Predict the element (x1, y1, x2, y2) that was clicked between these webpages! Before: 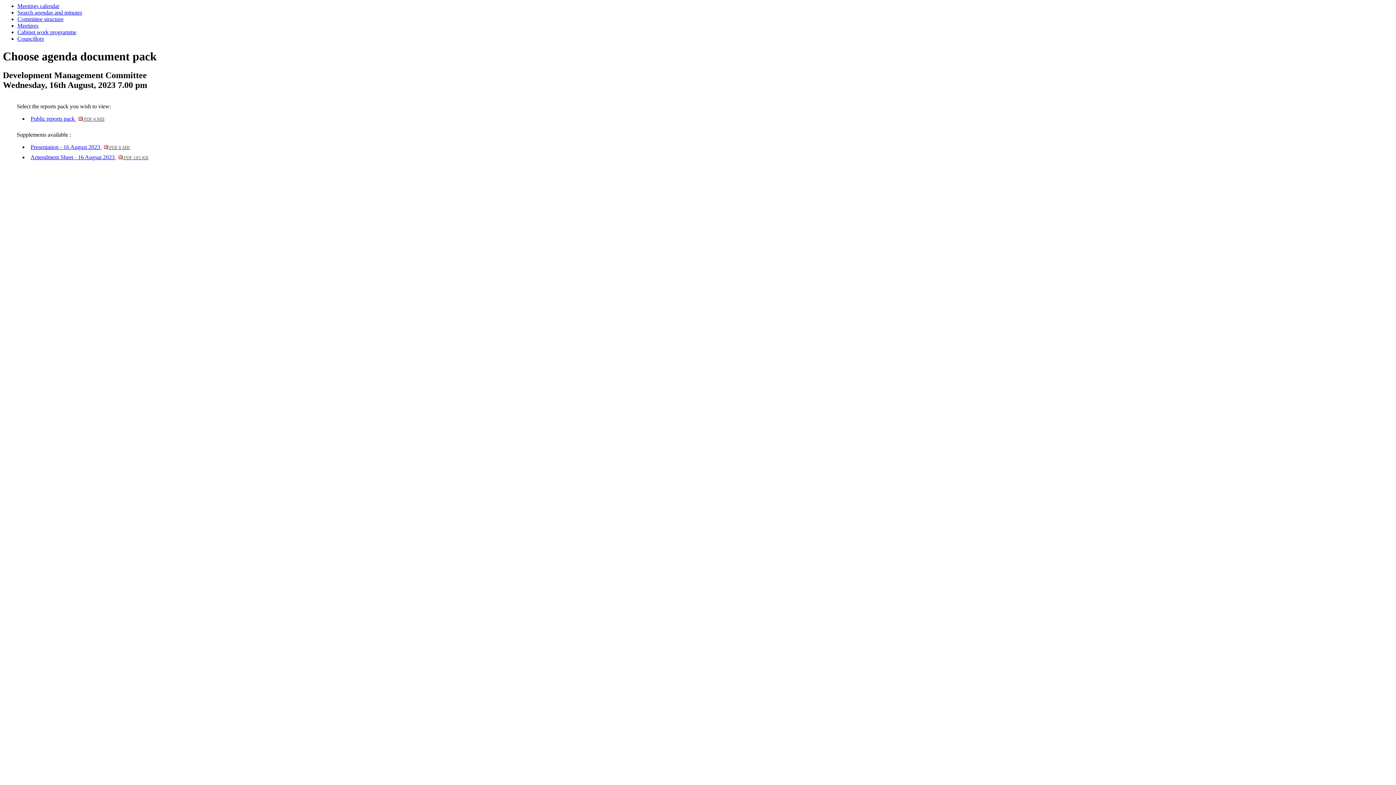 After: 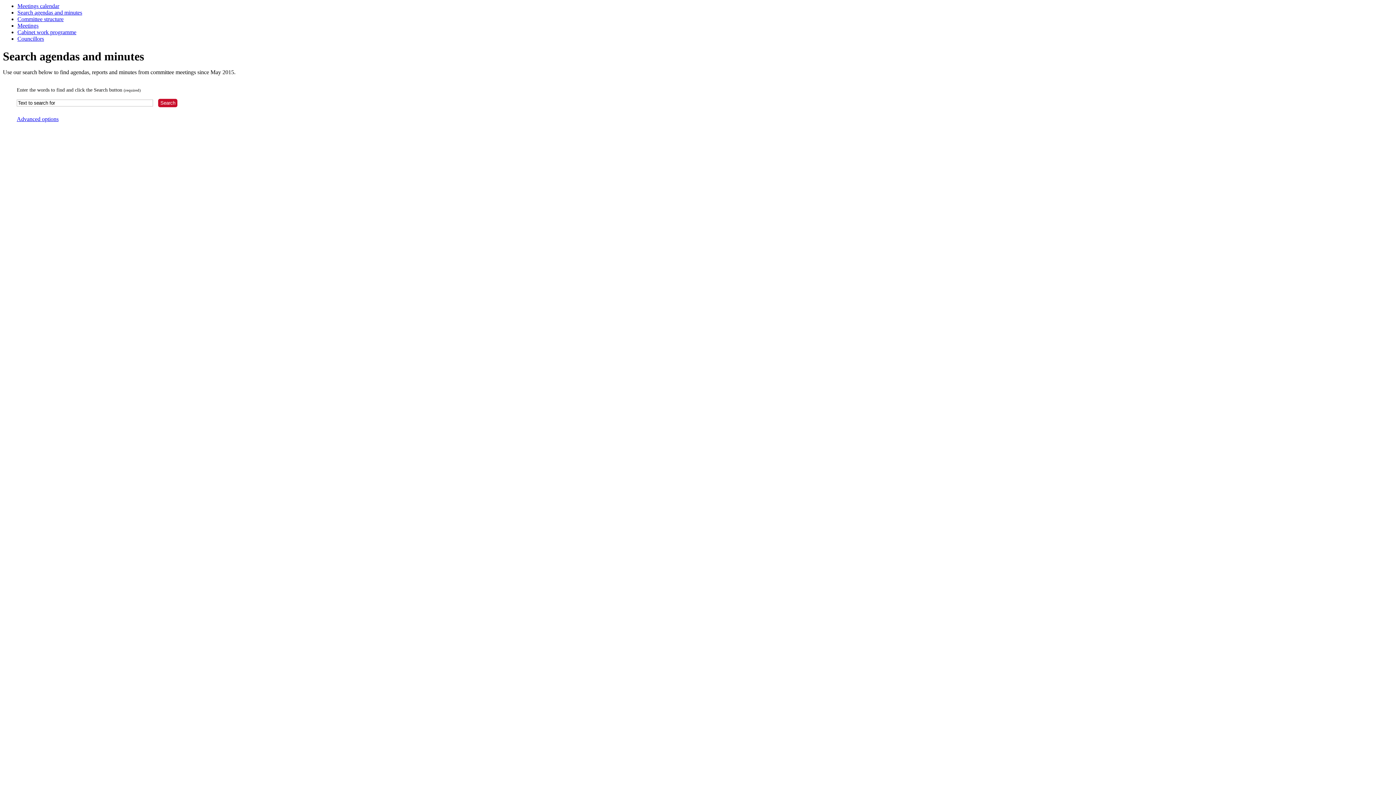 Action: bbox: (17, 9, 82, 15) label: Search agendas and minutes